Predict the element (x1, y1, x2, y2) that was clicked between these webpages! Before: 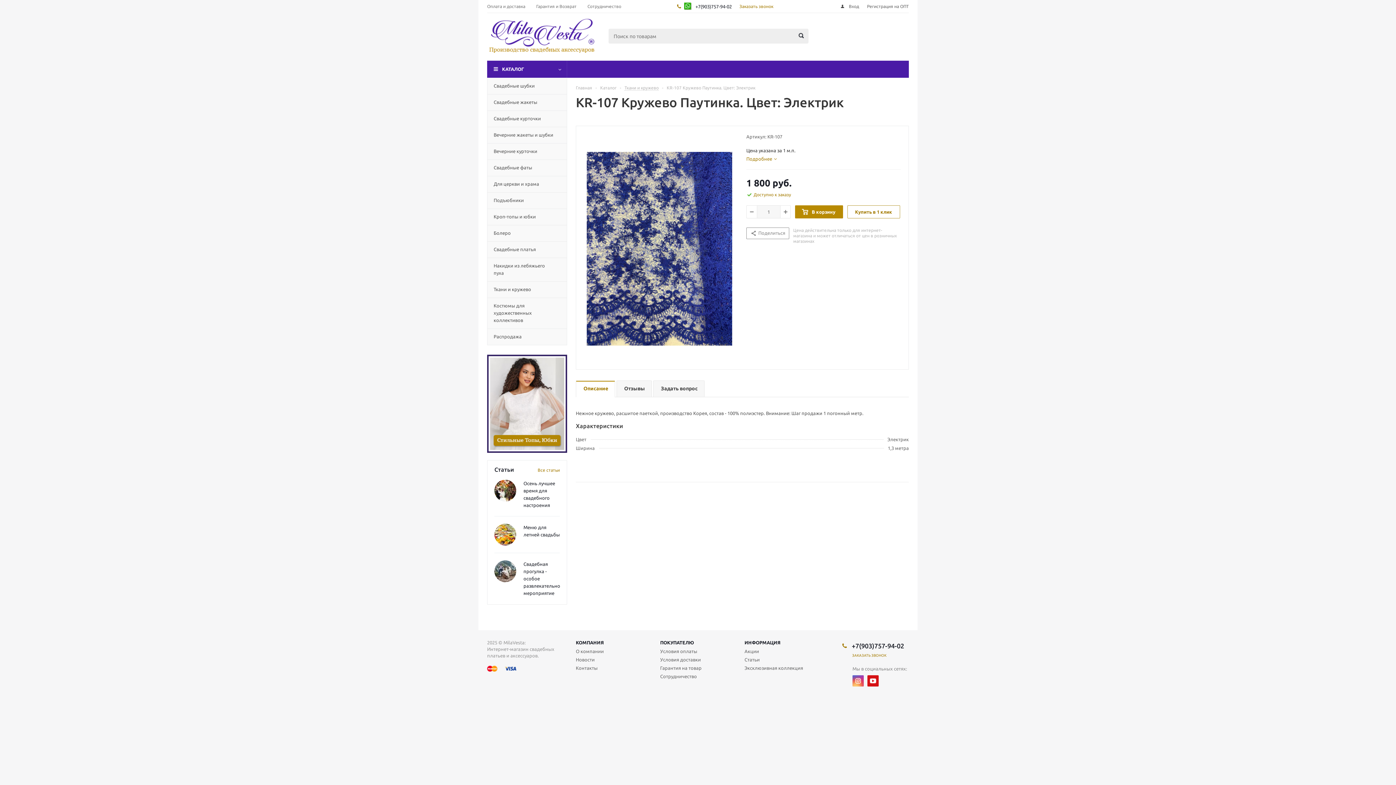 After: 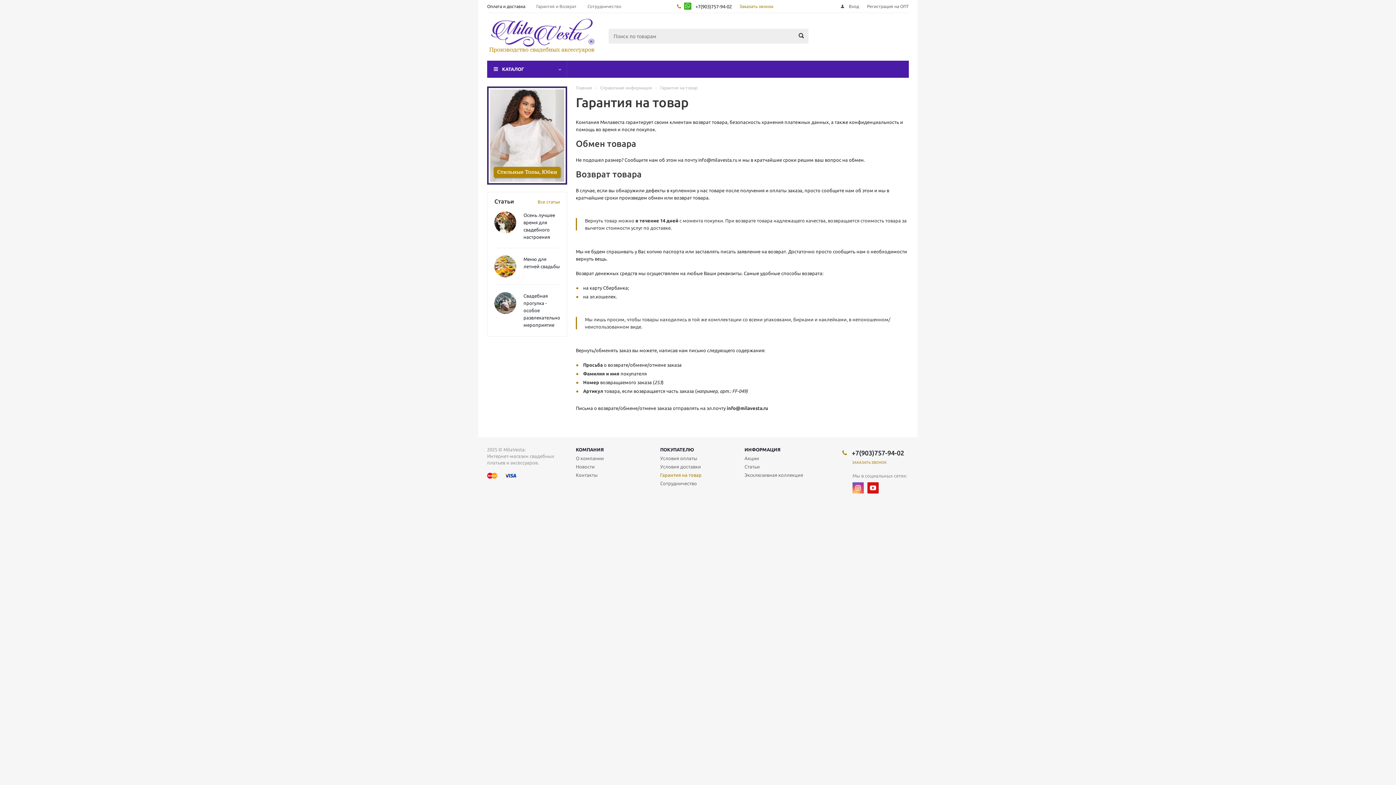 Action: label: Гарантия на товар bbox: (660, 665, 701, 671)